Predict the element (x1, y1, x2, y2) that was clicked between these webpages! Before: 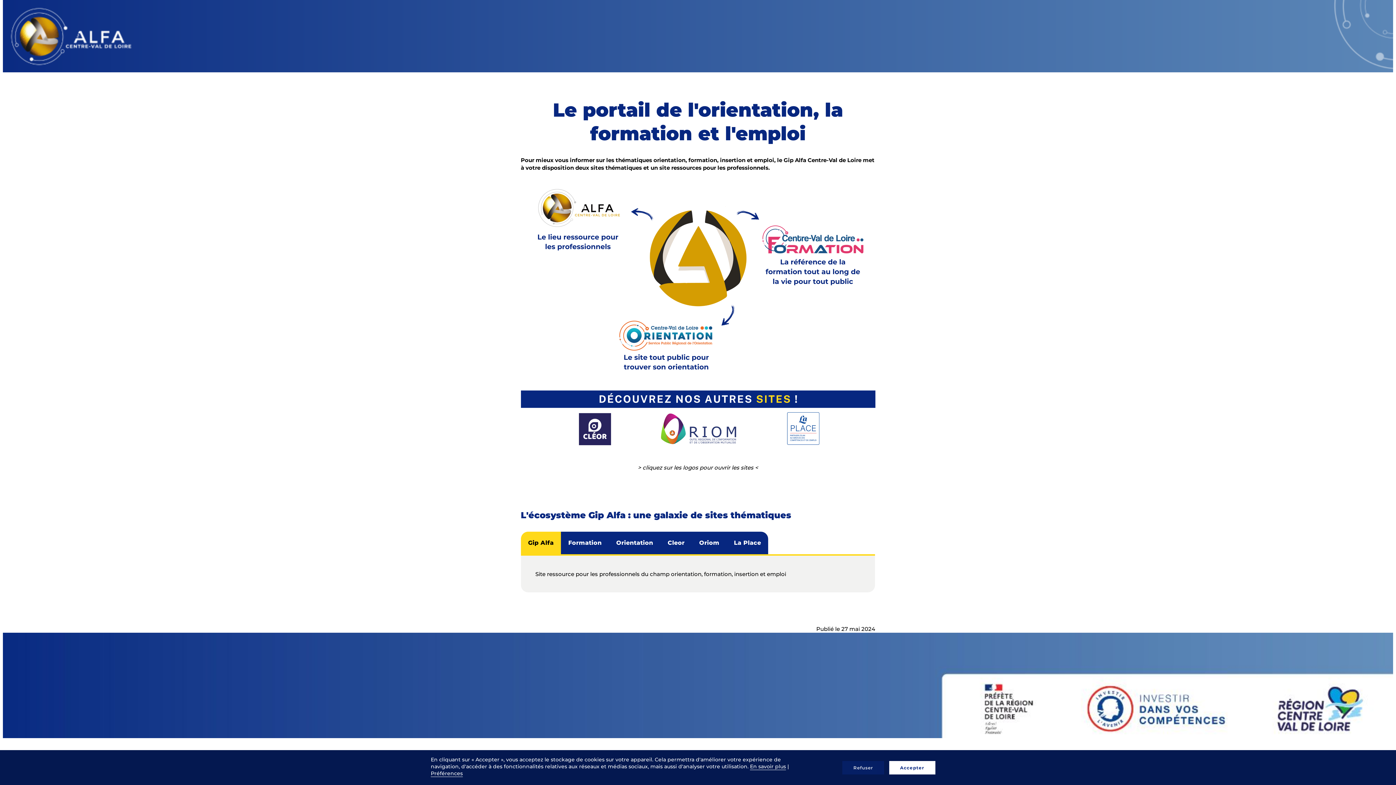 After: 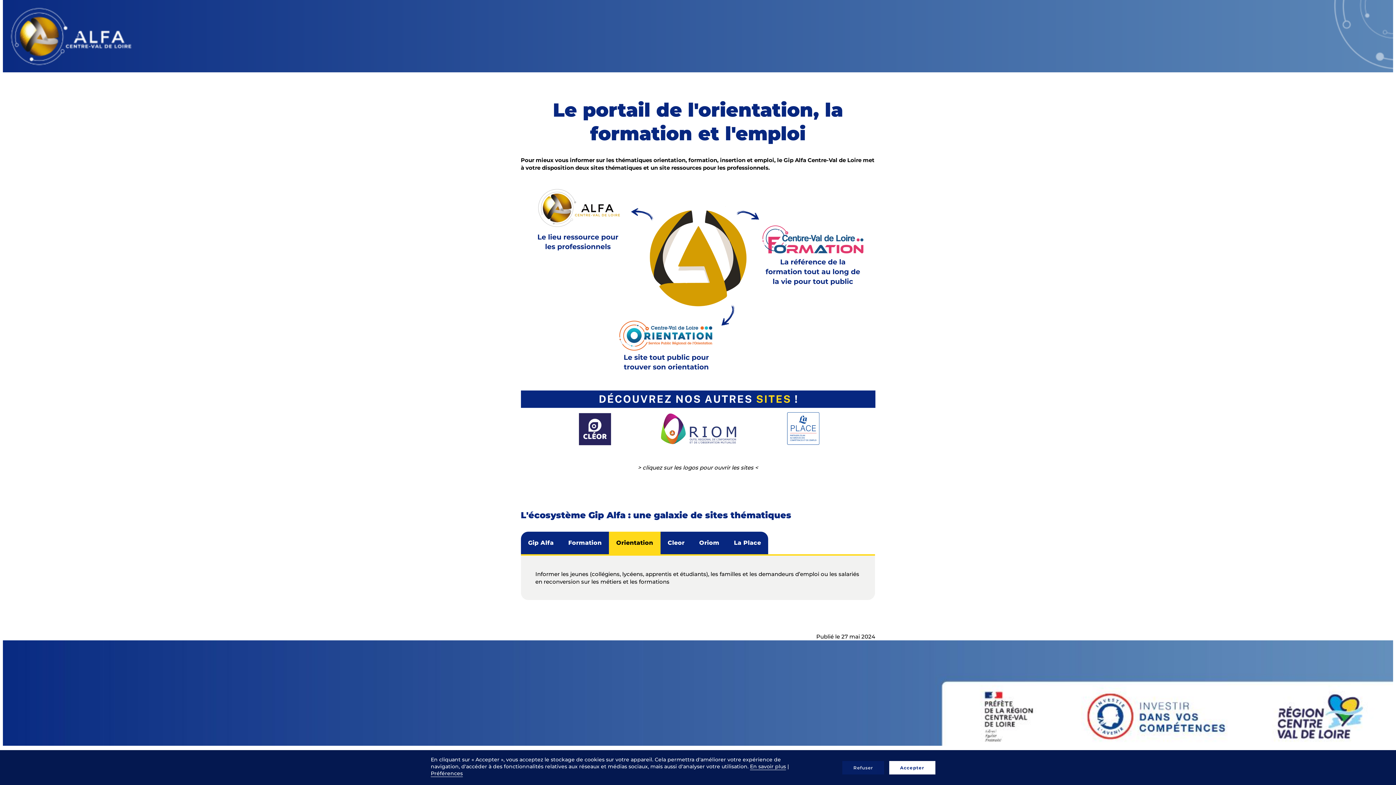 Action: label: Orientation bbox: (609, 532, 660, 554)